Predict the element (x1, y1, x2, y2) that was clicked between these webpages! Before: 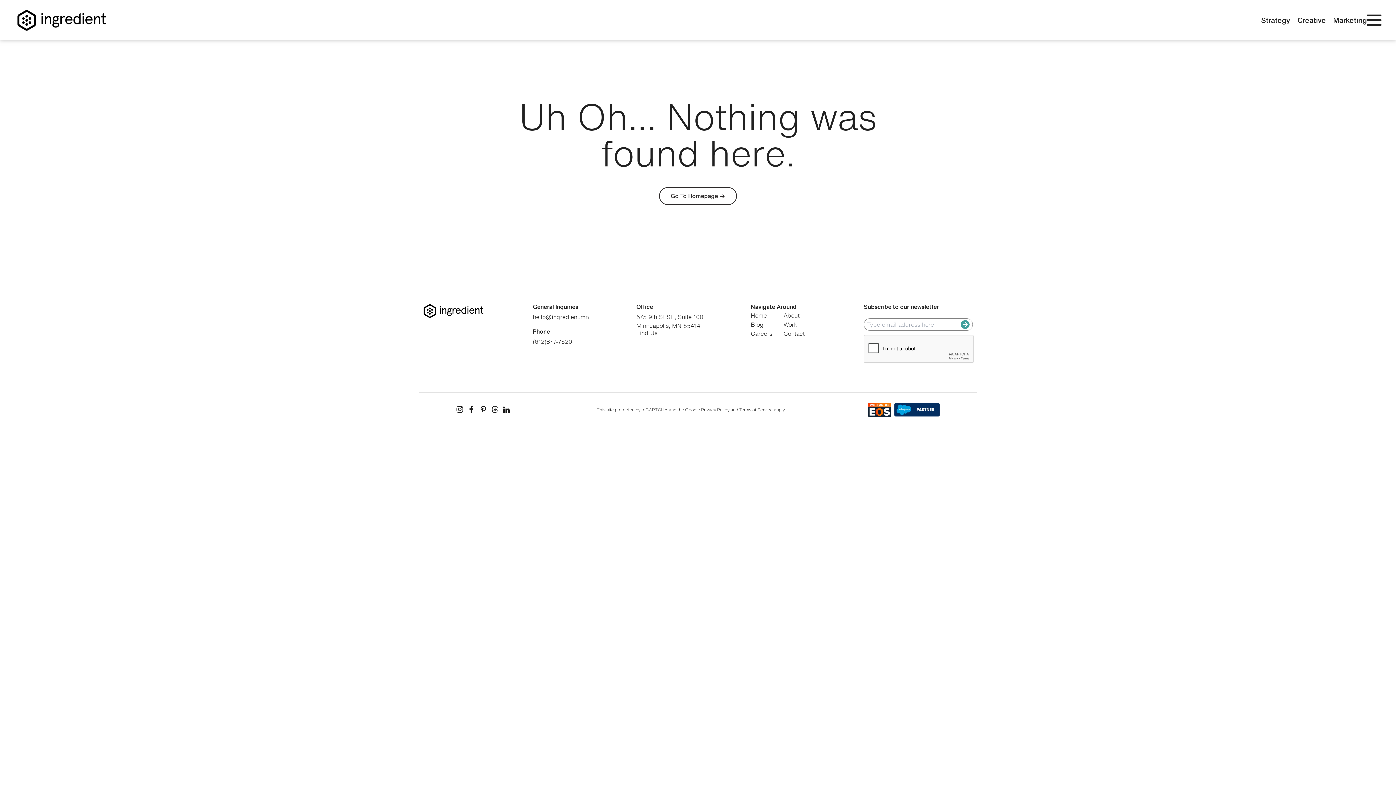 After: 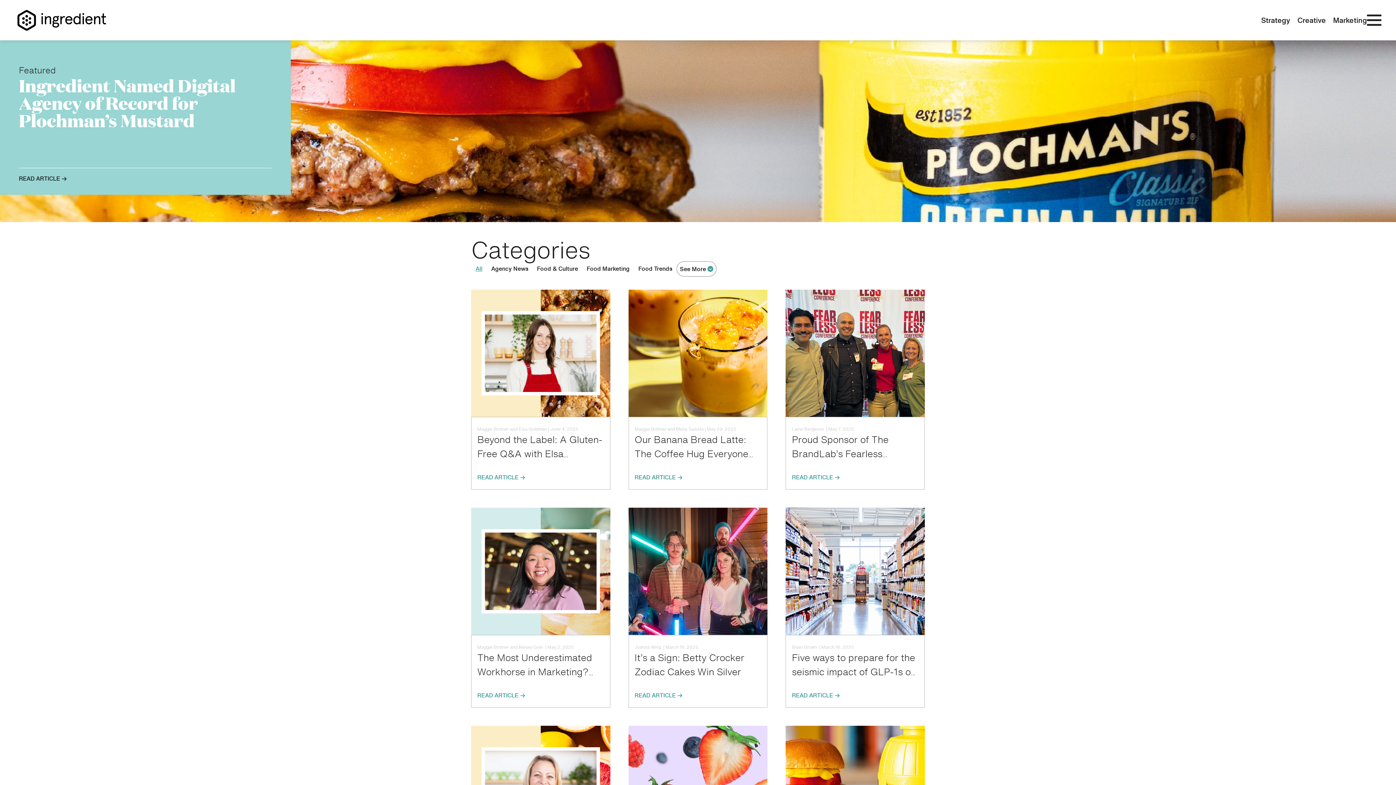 Action: label: Blog bbox: (751, 321, 763, 327)